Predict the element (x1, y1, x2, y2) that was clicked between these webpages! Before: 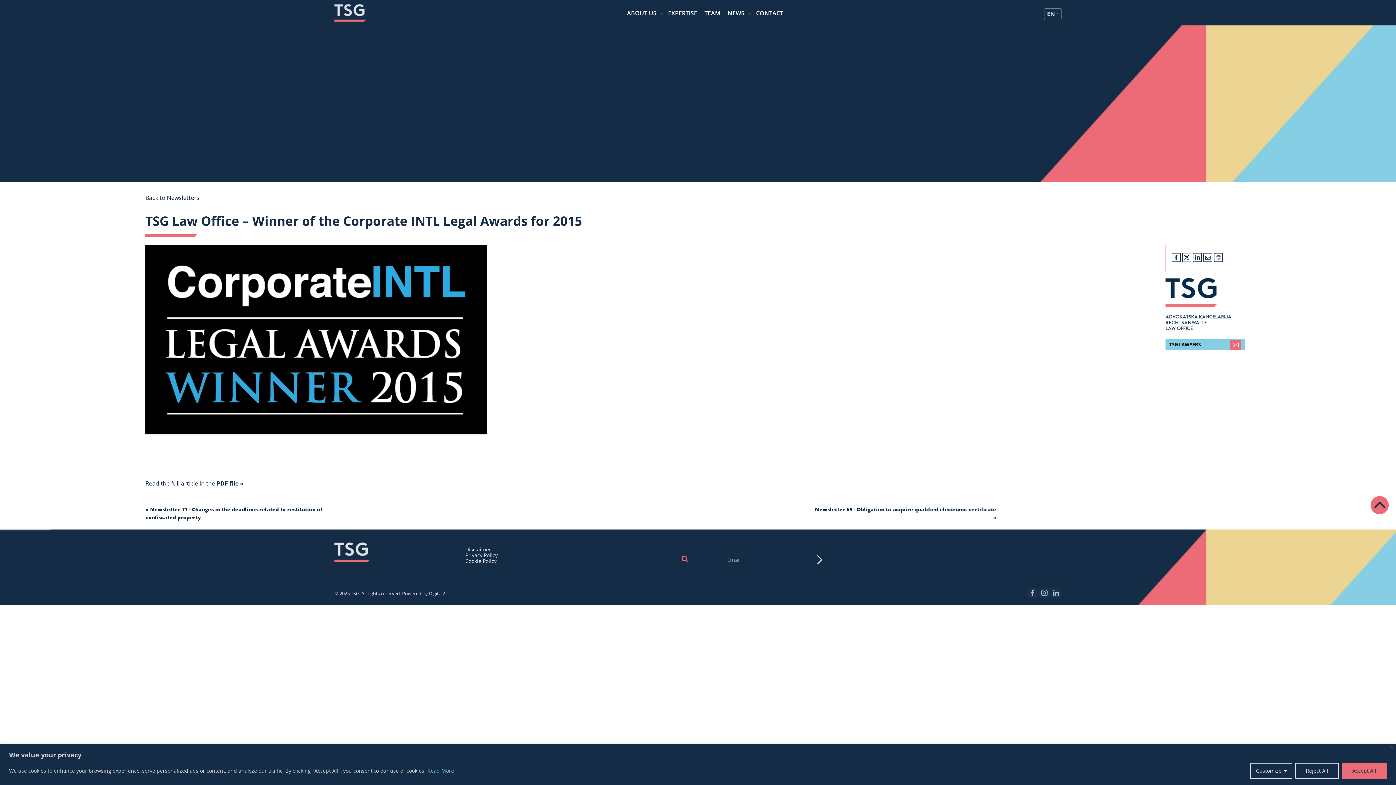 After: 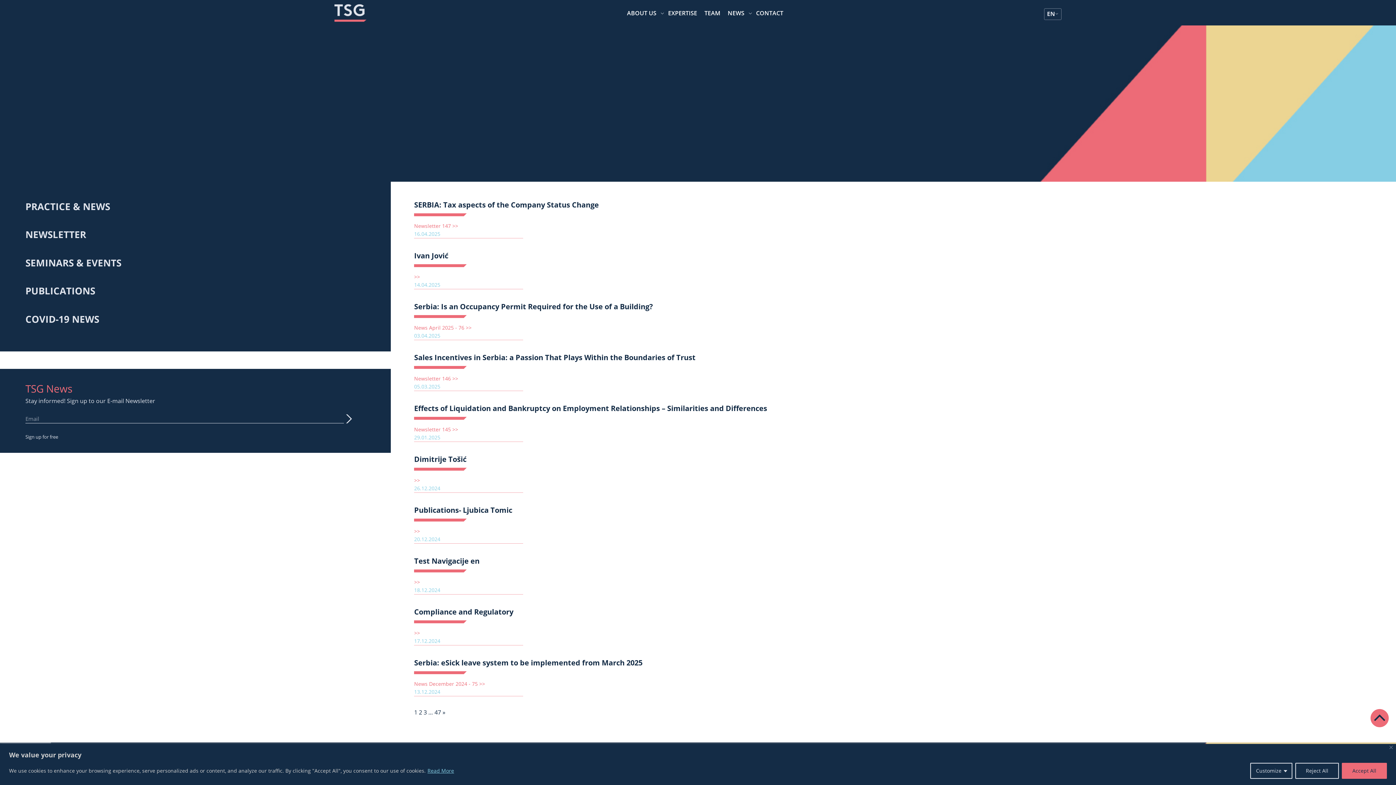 Action: bbox: (680, 555, 688, 563)